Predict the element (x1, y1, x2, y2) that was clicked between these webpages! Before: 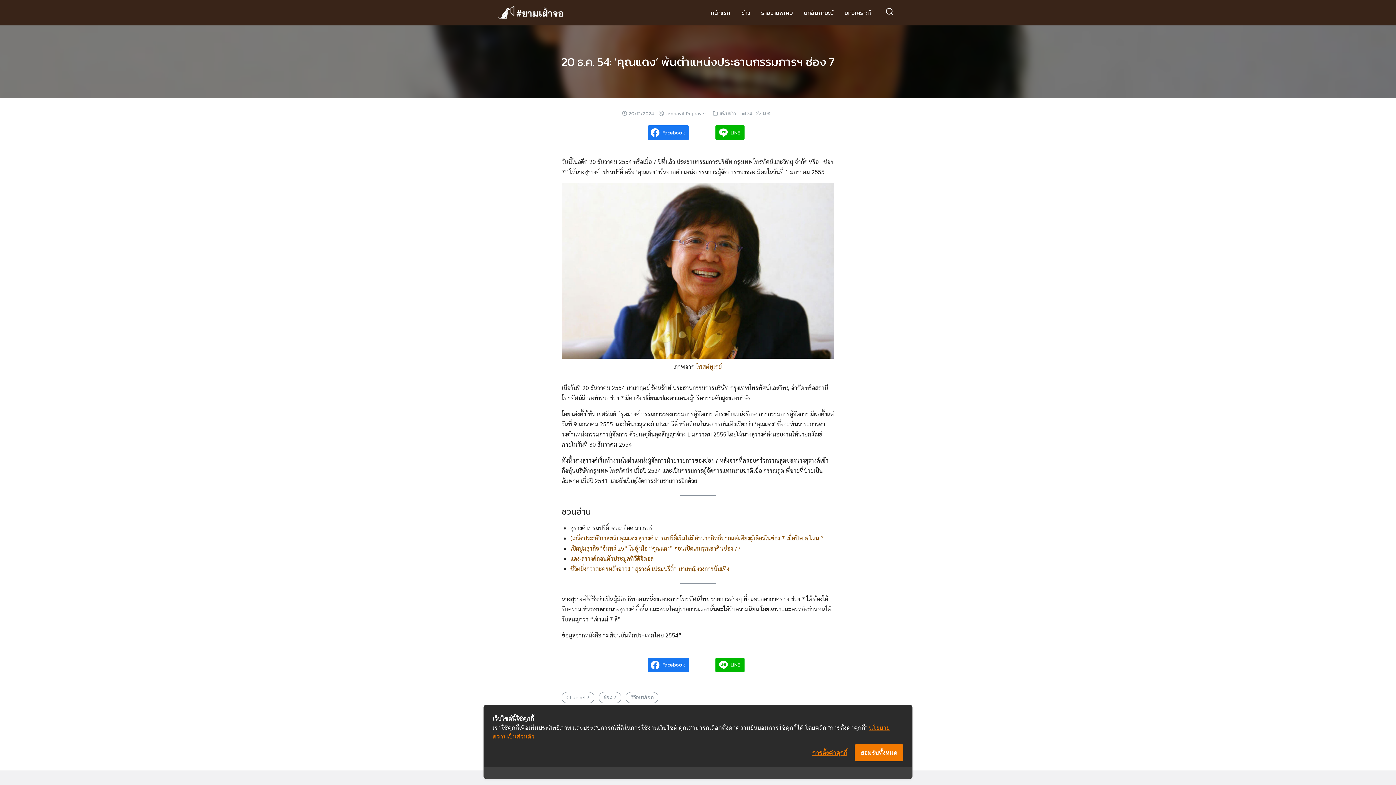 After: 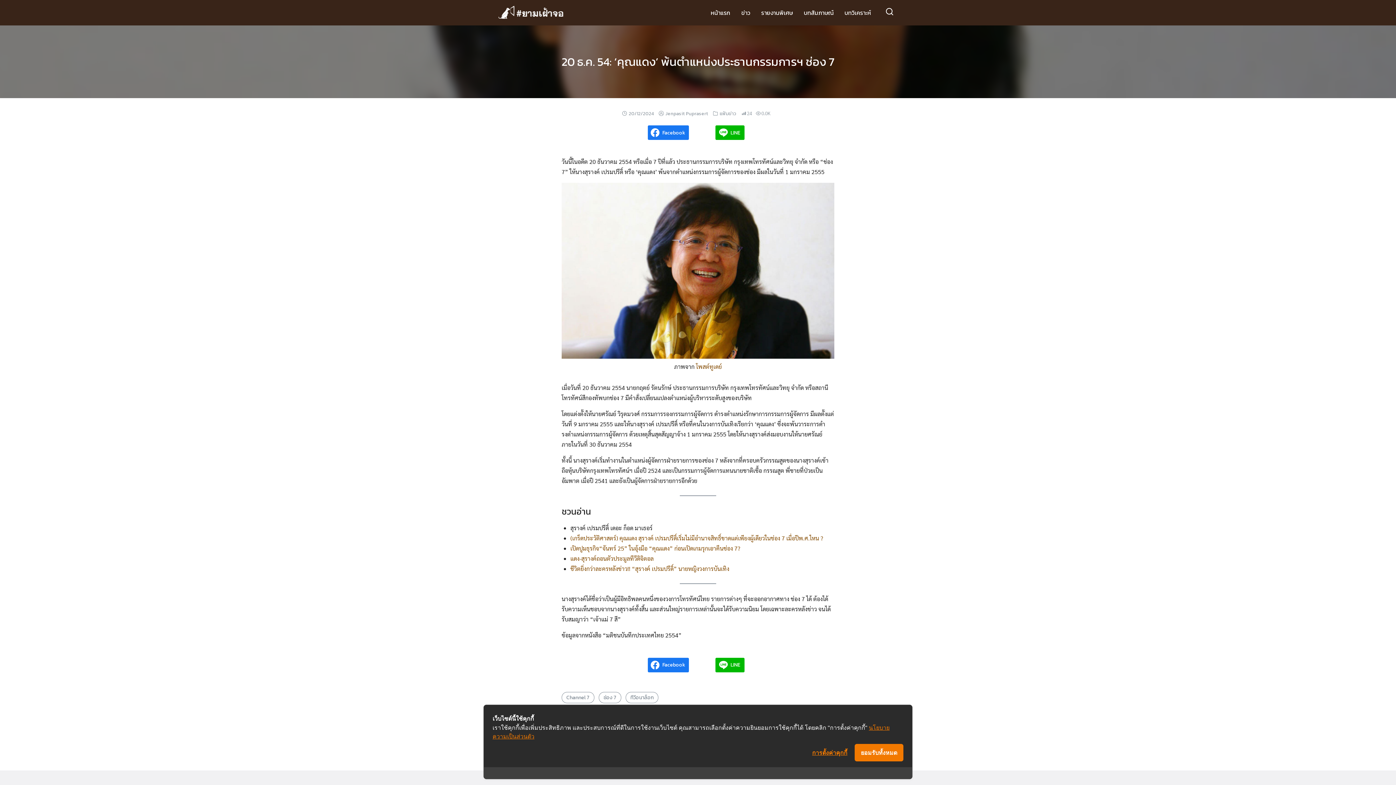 Action: bbox: (492, 769, 543, 777)